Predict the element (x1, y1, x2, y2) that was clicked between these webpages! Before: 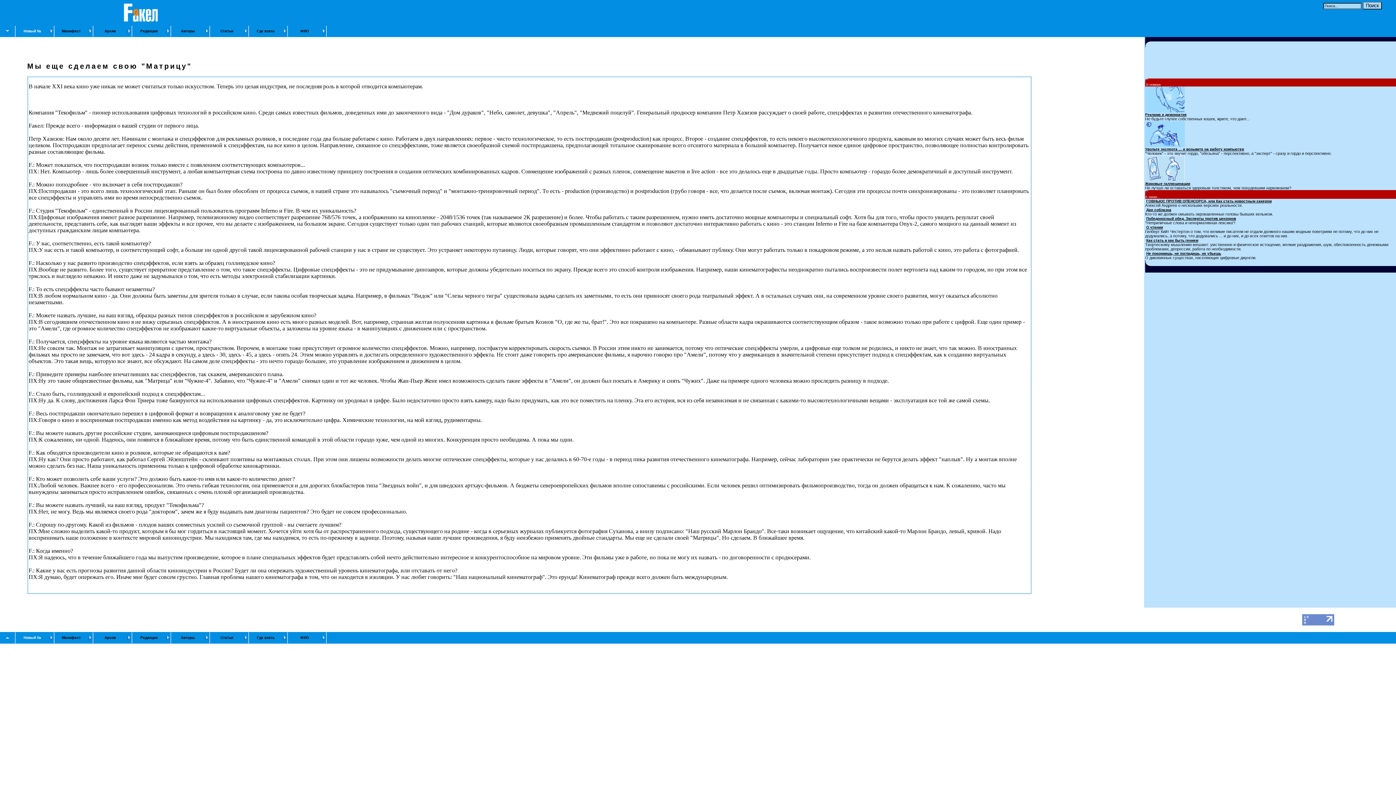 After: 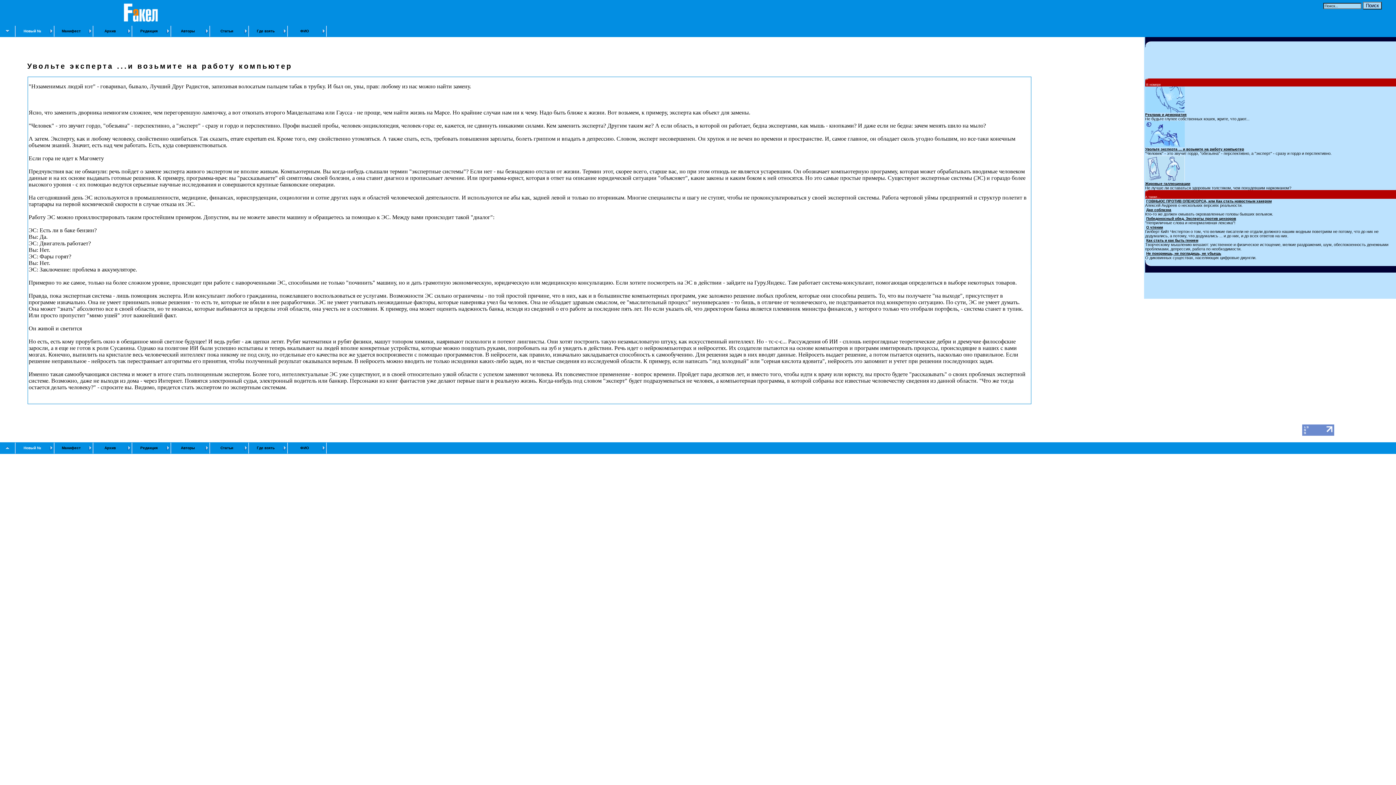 Action: label: Увольте эксперта ... и возьмите на работу компьютер bbox: (1145, 147, 1244, 151)